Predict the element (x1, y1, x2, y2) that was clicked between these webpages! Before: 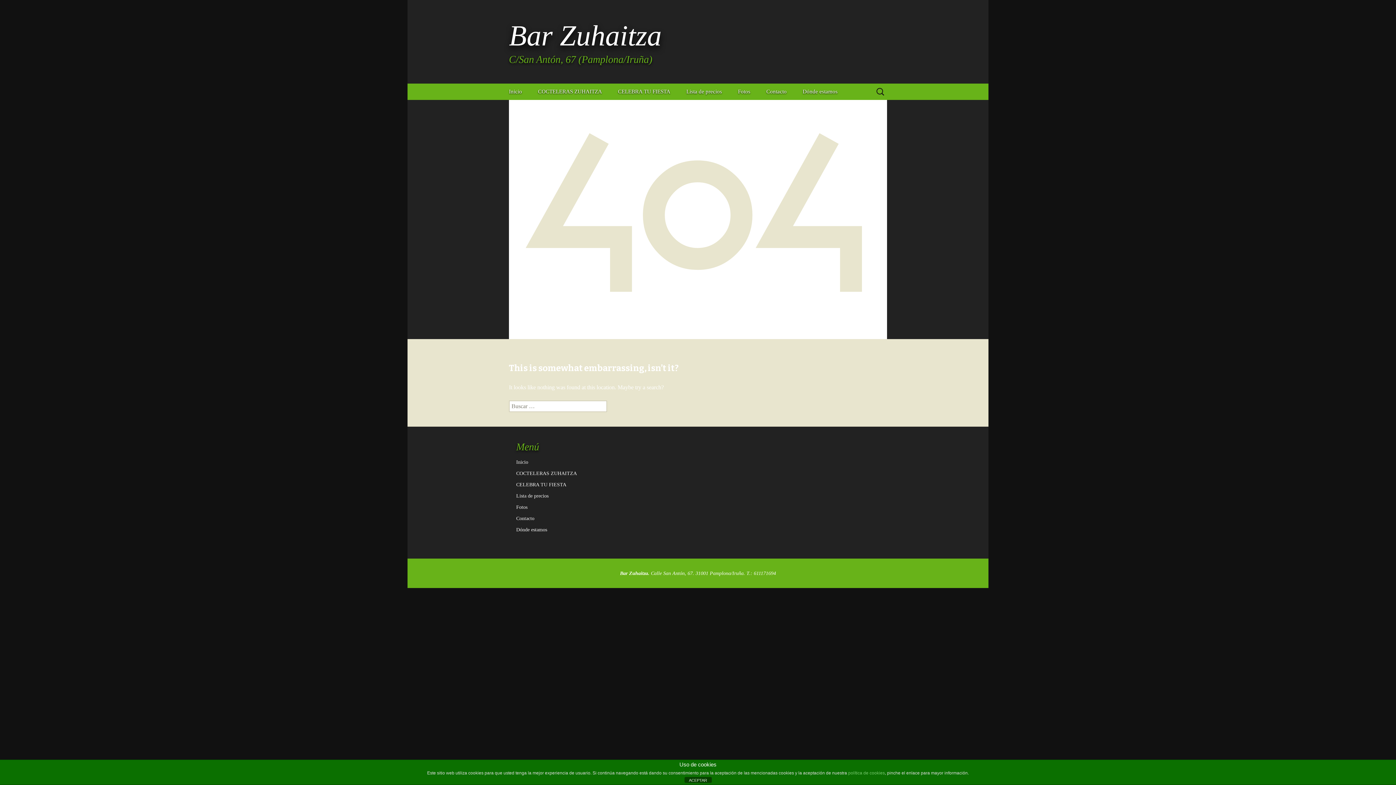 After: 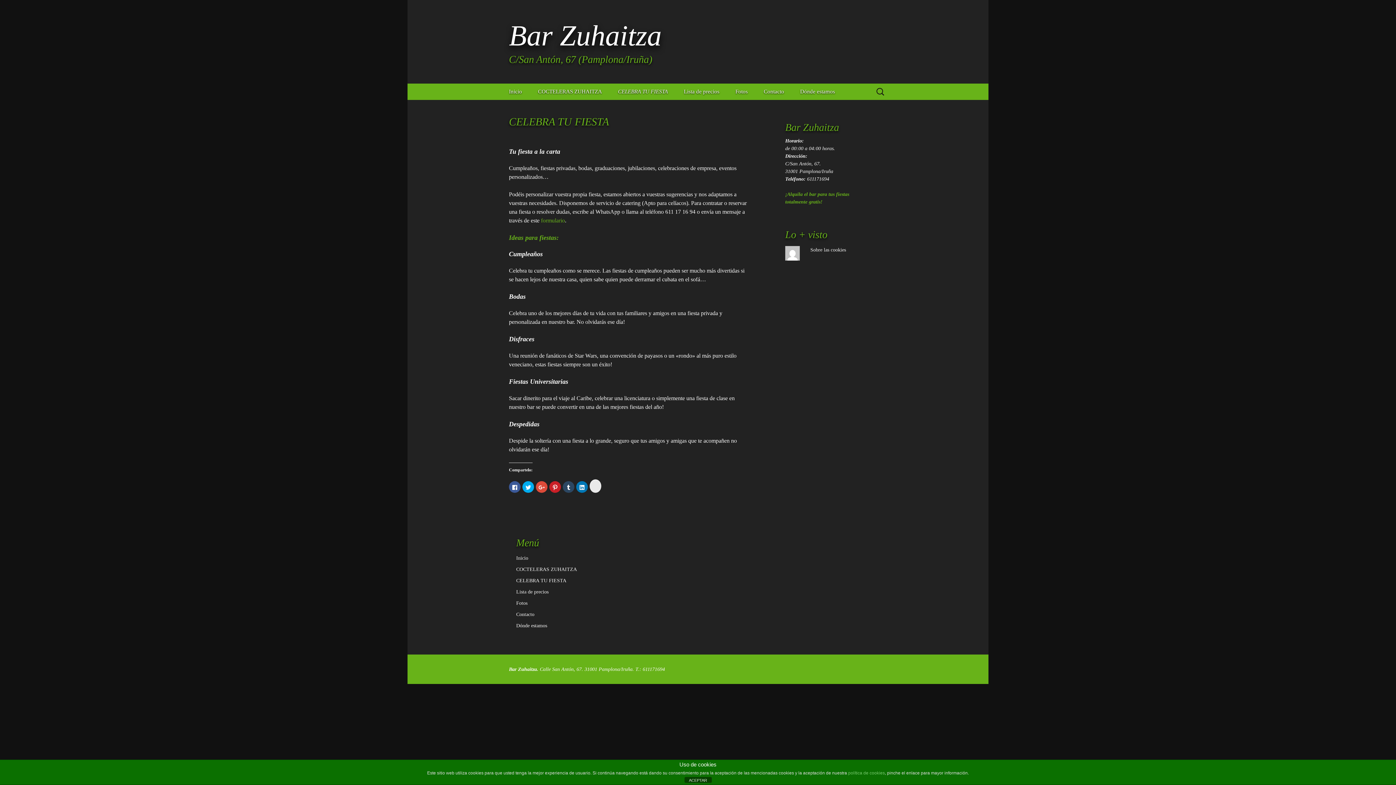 Action: label: CELEBRA TU FIESTA bbox: (610, 83, 677, 100)